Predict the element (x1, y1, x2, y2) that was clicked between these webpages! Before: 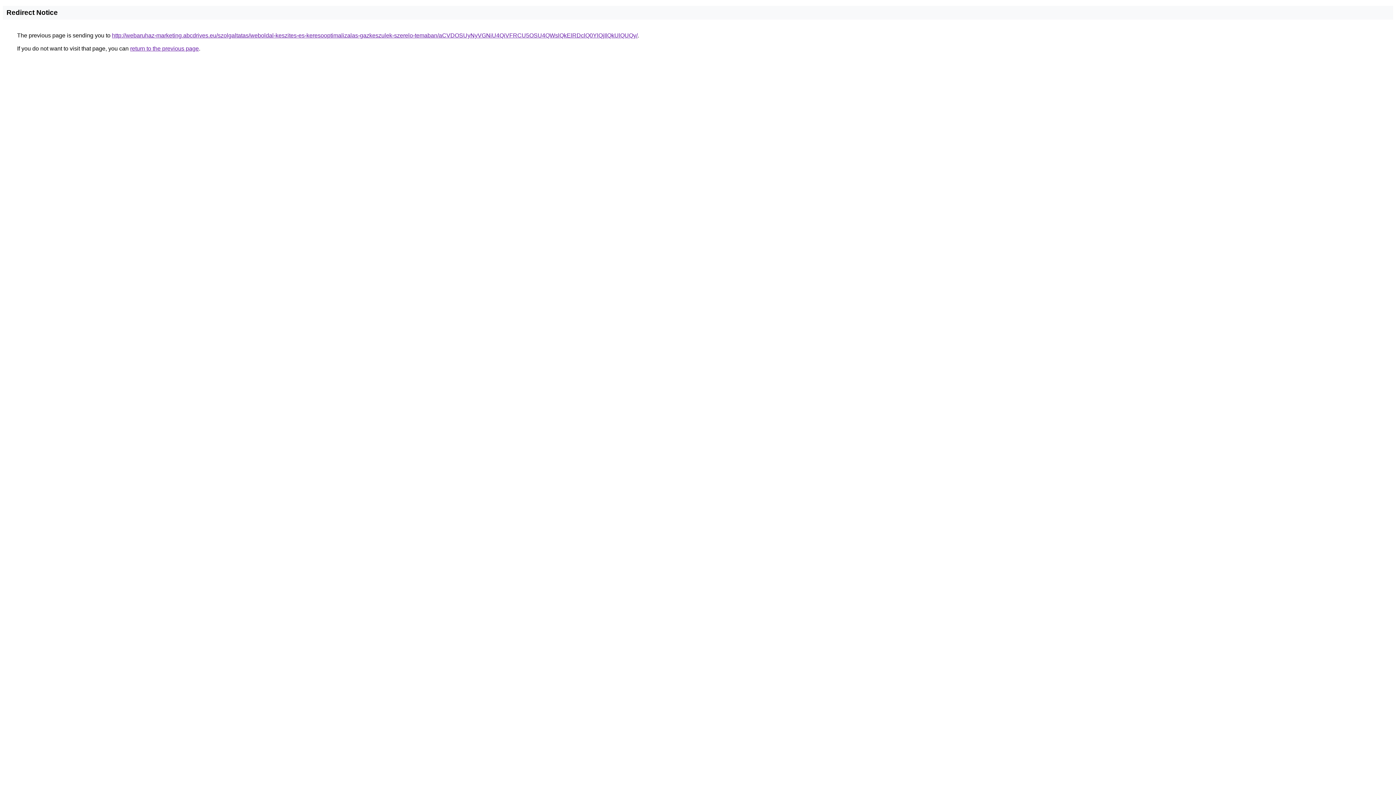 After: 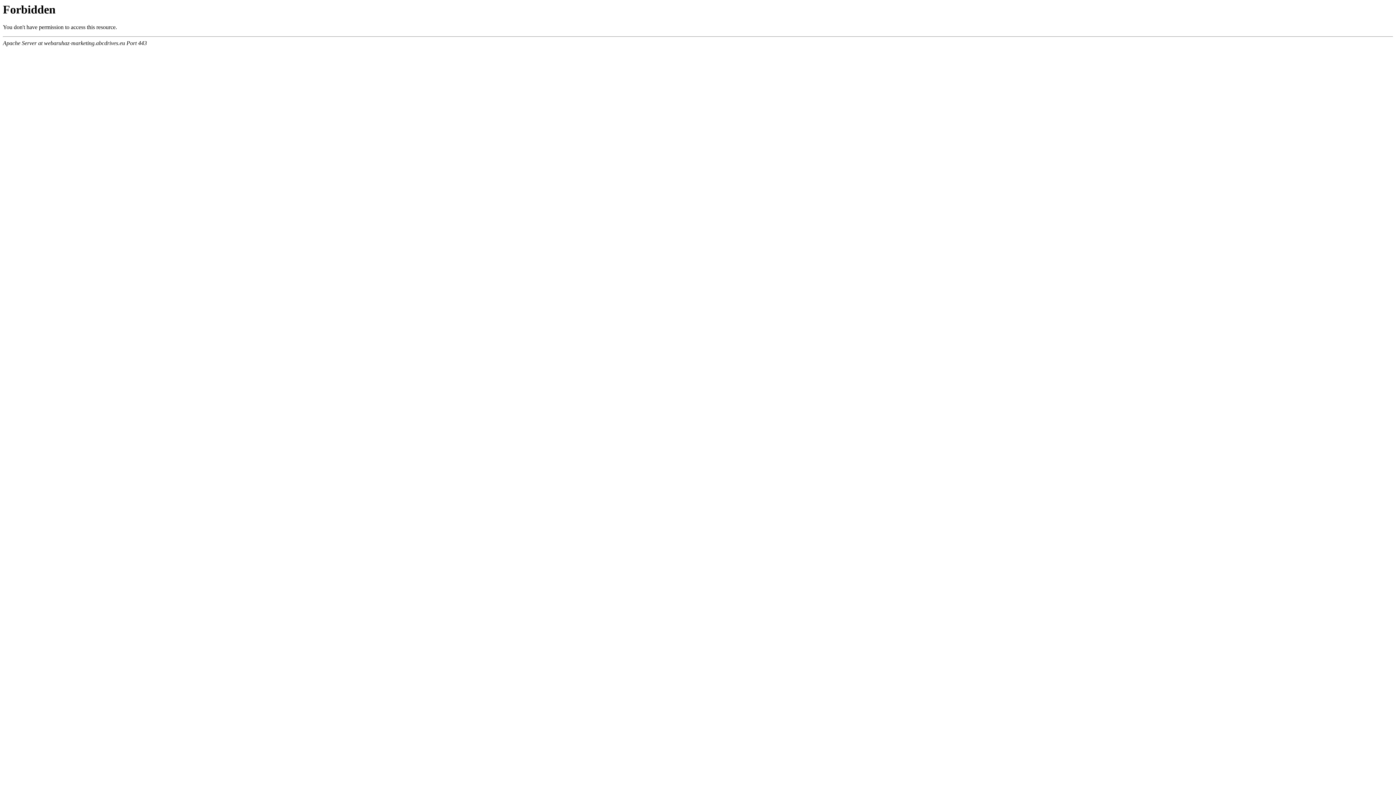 Action: bbox: (112, 32, 637, 38) label: http://webaruhaz-marketing.abcdrives.eu/szolgaltatas/weboldal-keszites-es-keresooptimalizalas-gazkeszulek-szerelo-temaban/aCVDOSUyNyVGNiU4QiVFRCU5OSU4QWslQkElRDclQ0YlQjIlQkUlQUQy/